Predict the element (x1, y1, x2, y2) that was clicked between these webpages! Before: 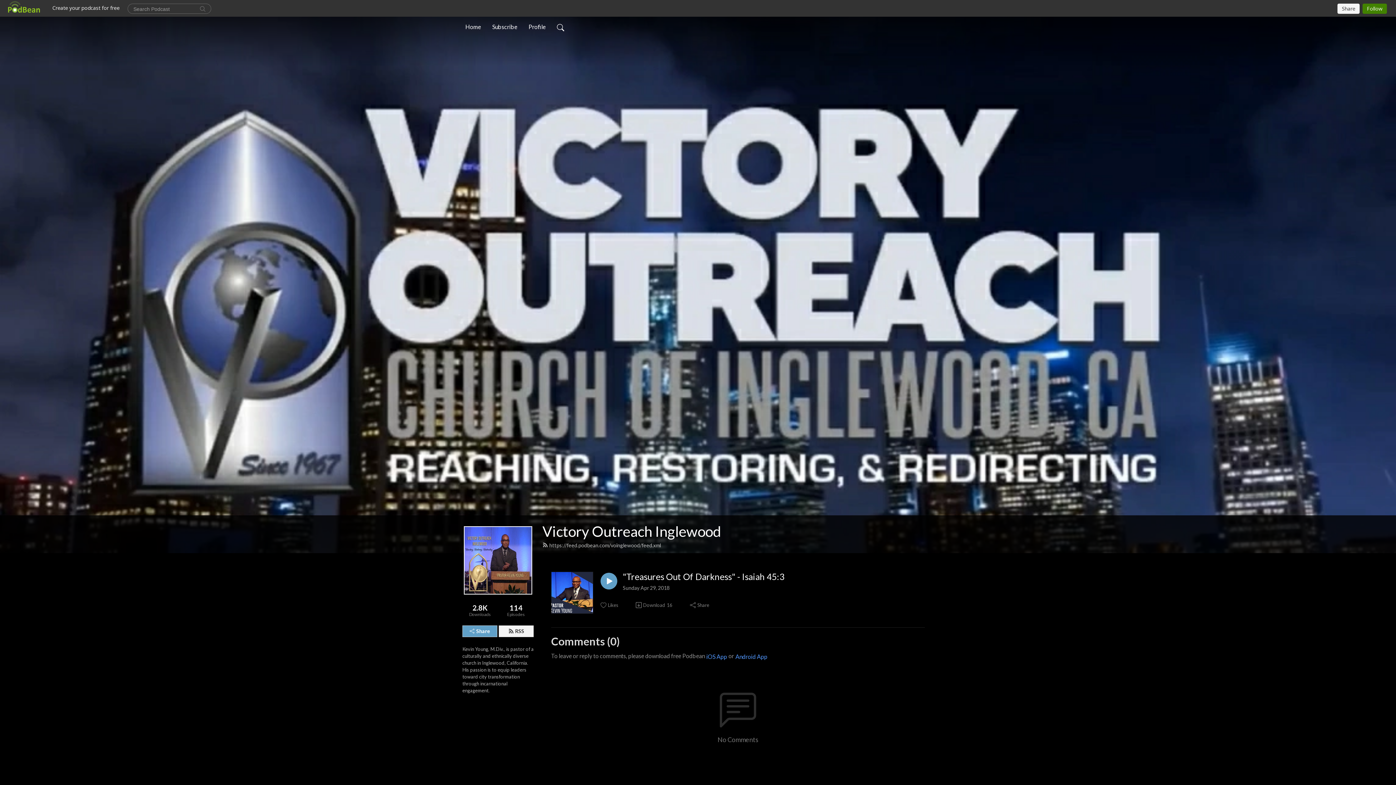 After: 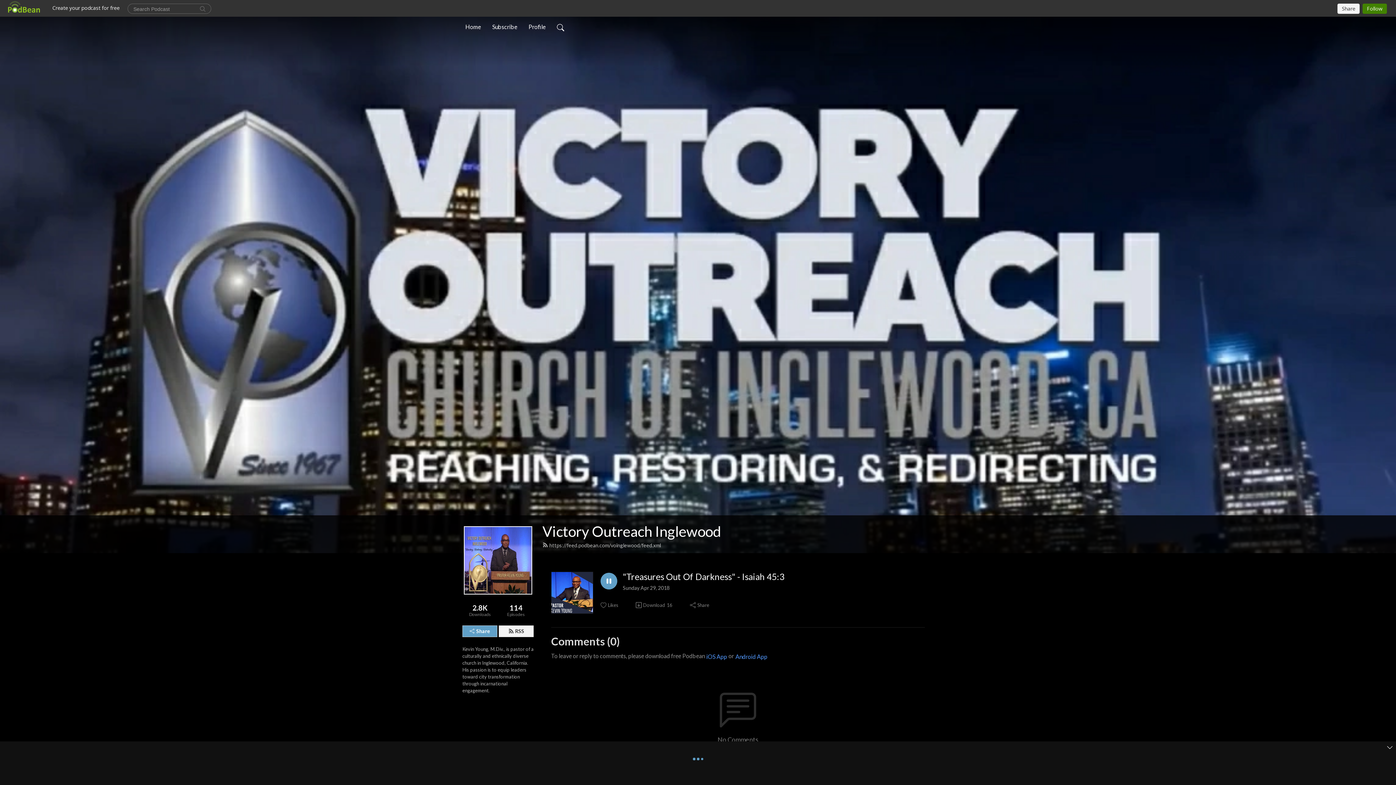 Action: bbox: (600, 572, 617, 589)